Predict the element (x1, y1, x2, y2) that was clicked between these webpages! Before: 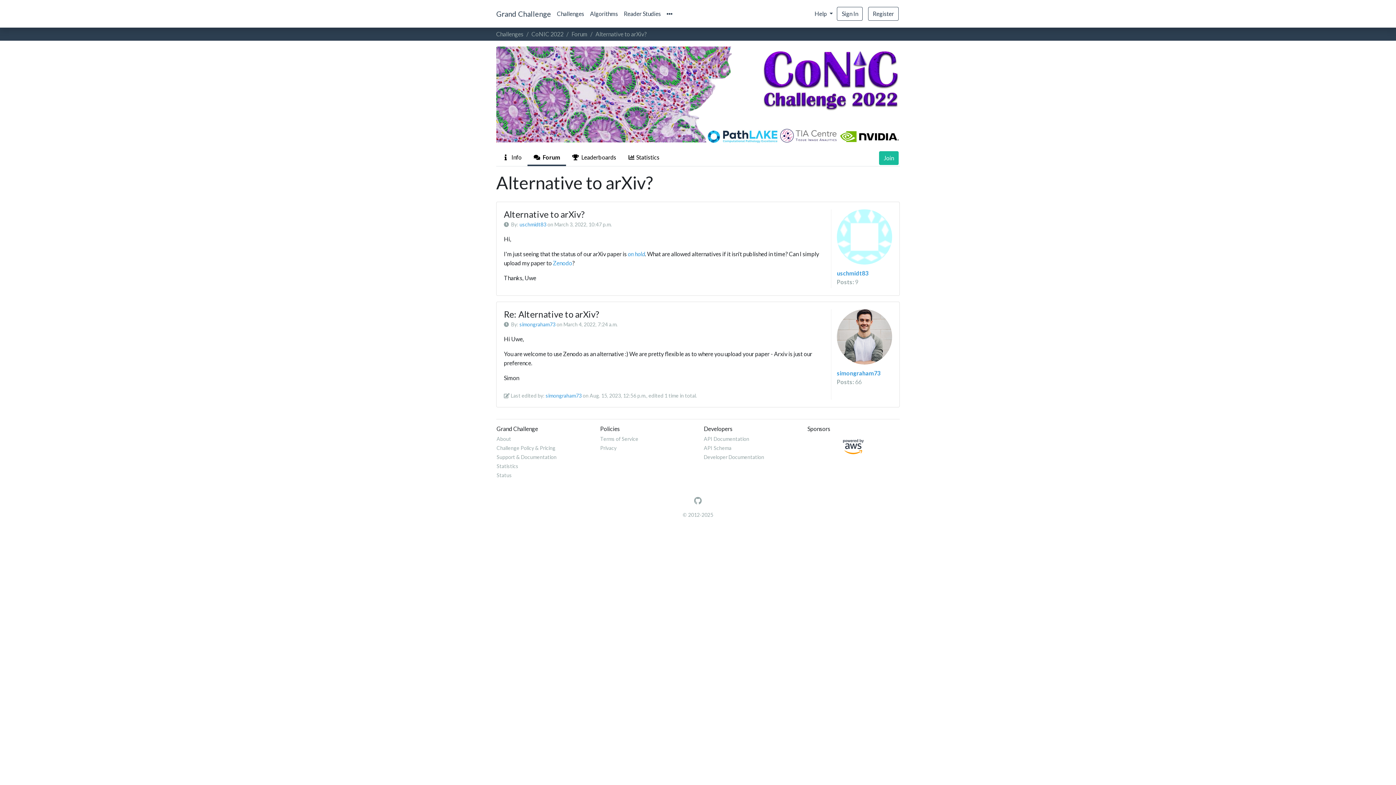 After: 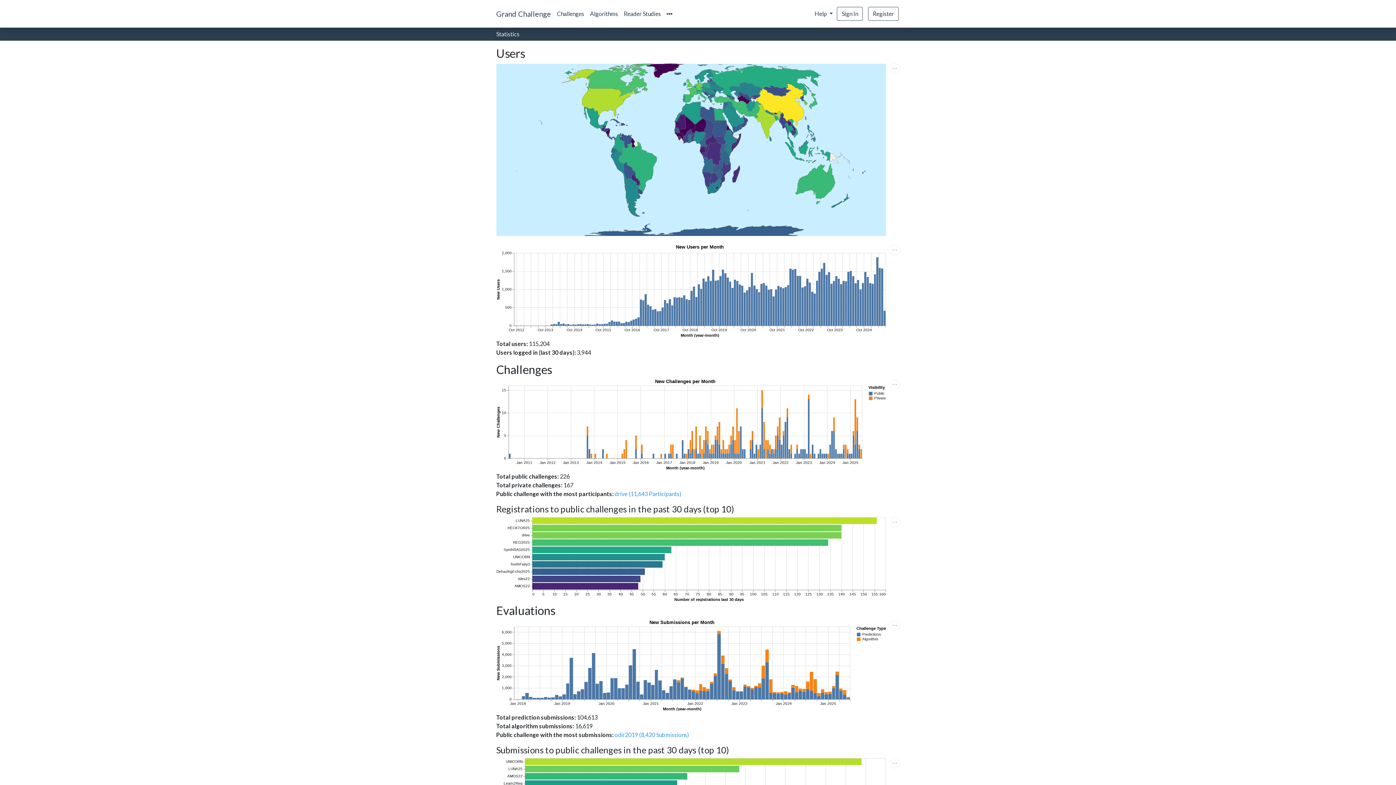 Action: label: Statistics bbox: (496, 463, 518, 469)